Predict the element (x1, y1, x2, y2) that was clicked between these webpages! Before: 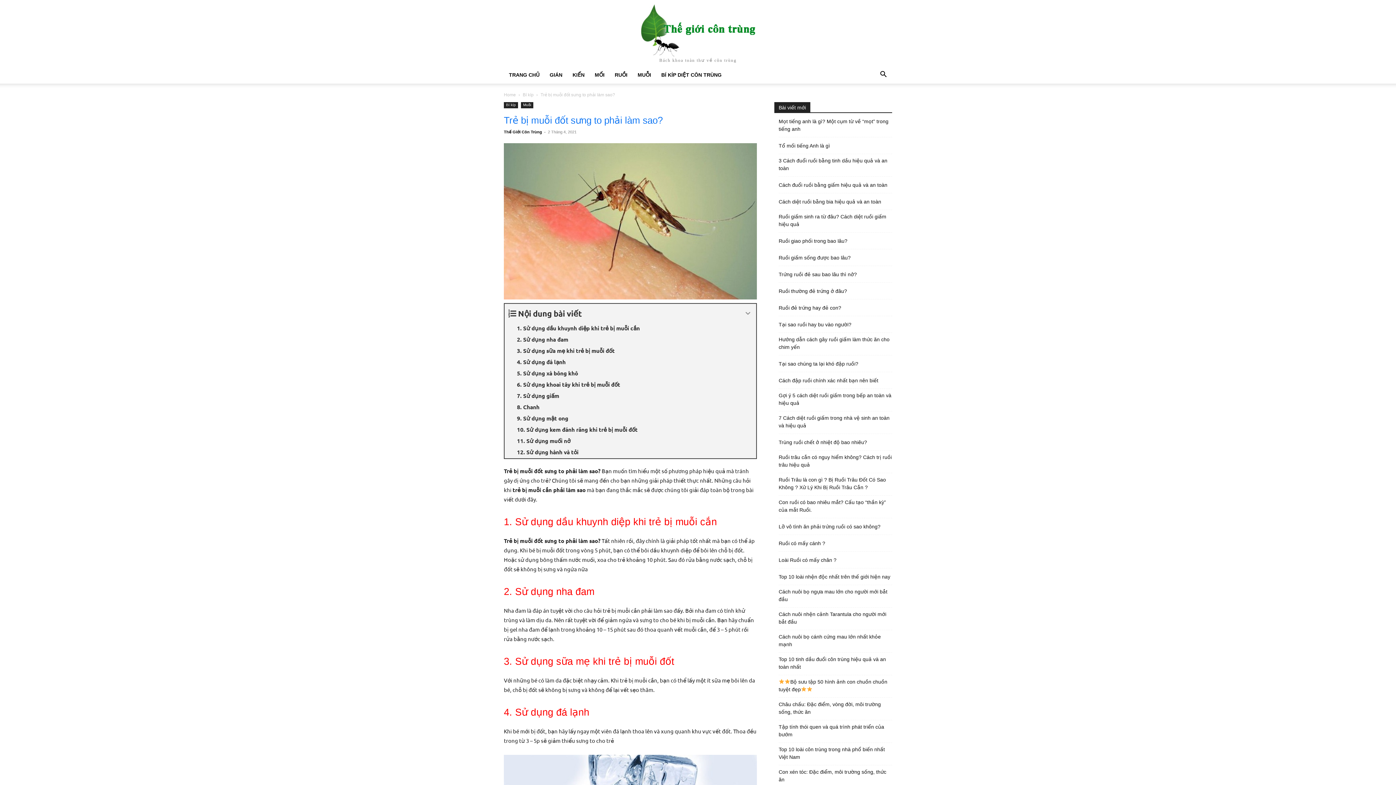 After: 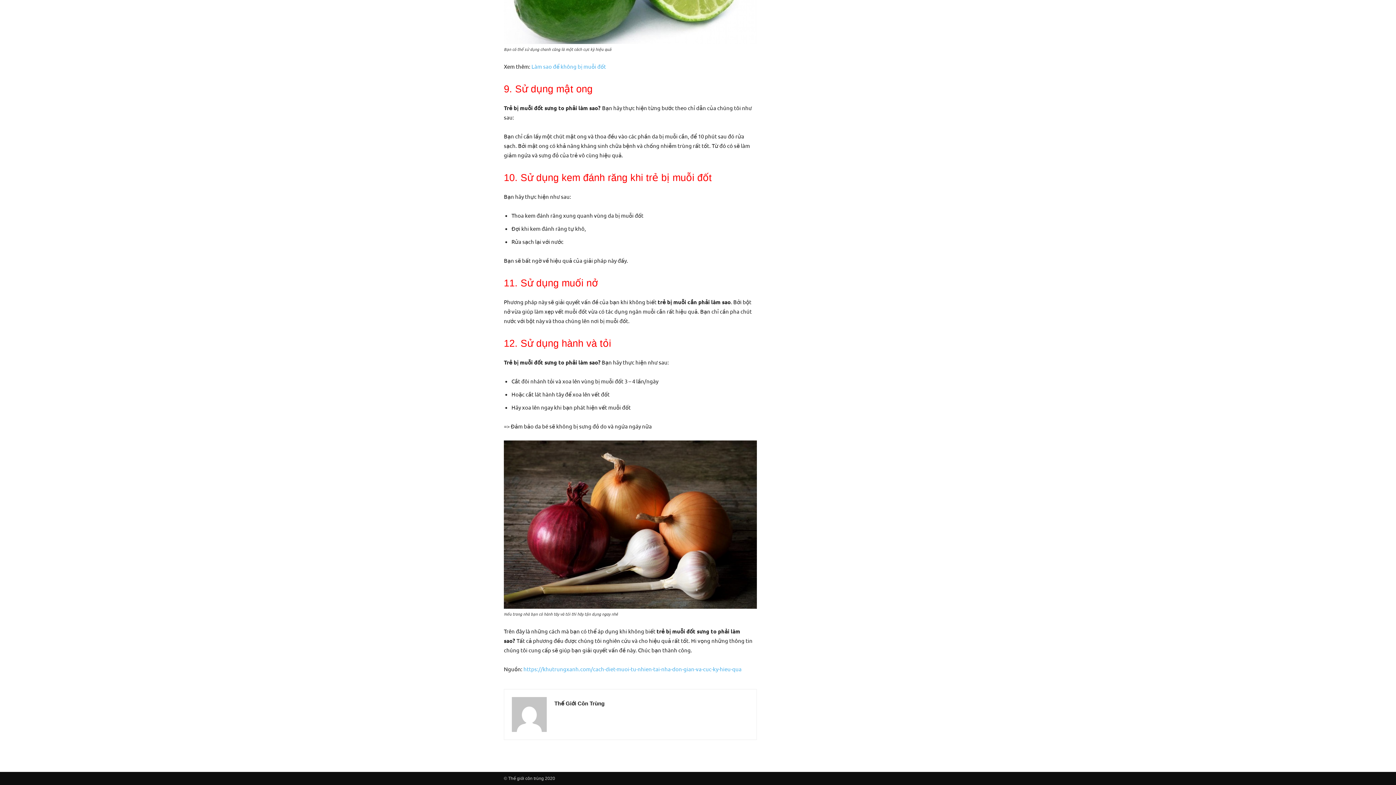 Action: label: 10. Sử dụng kem đánh răng khi trẻ bị muỗi đốt bbox: (504, 424, 756, 435)